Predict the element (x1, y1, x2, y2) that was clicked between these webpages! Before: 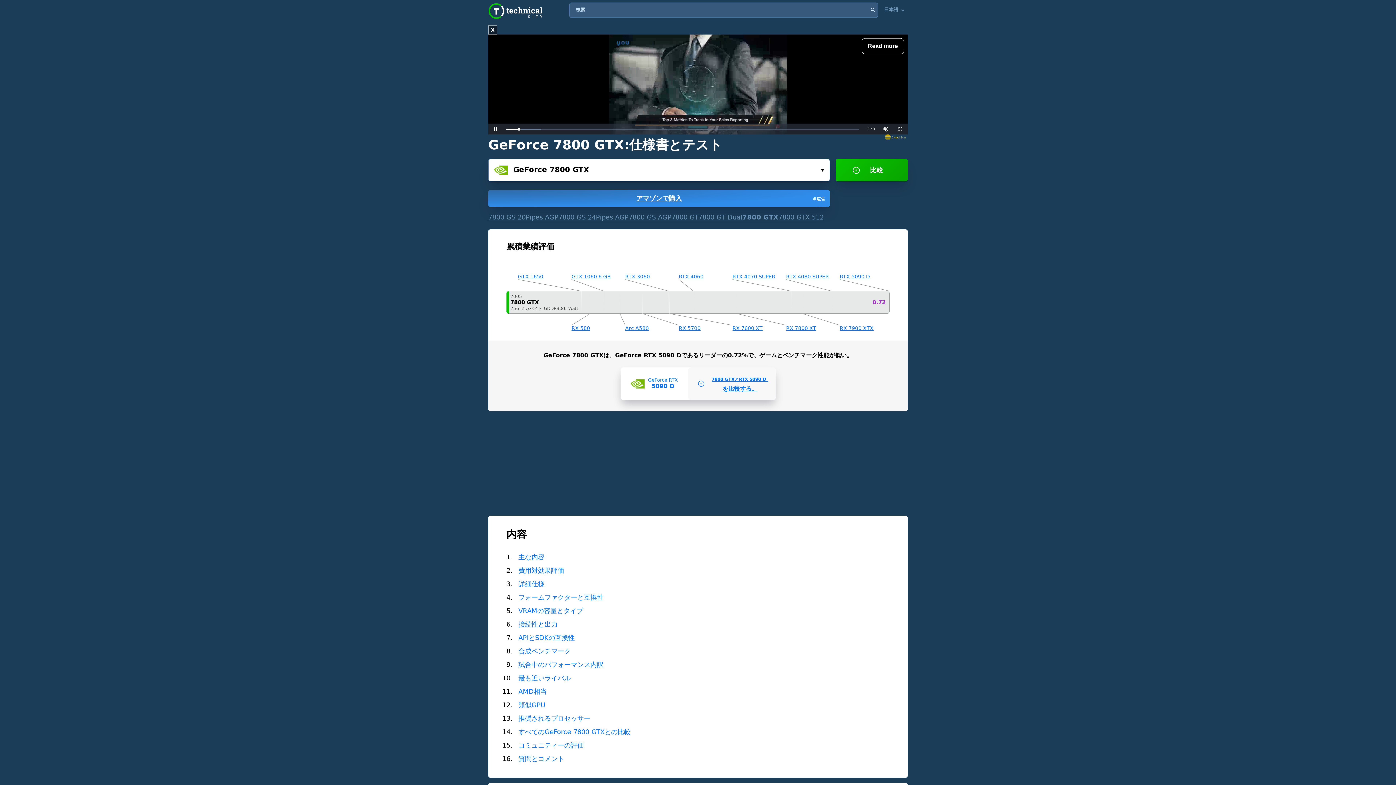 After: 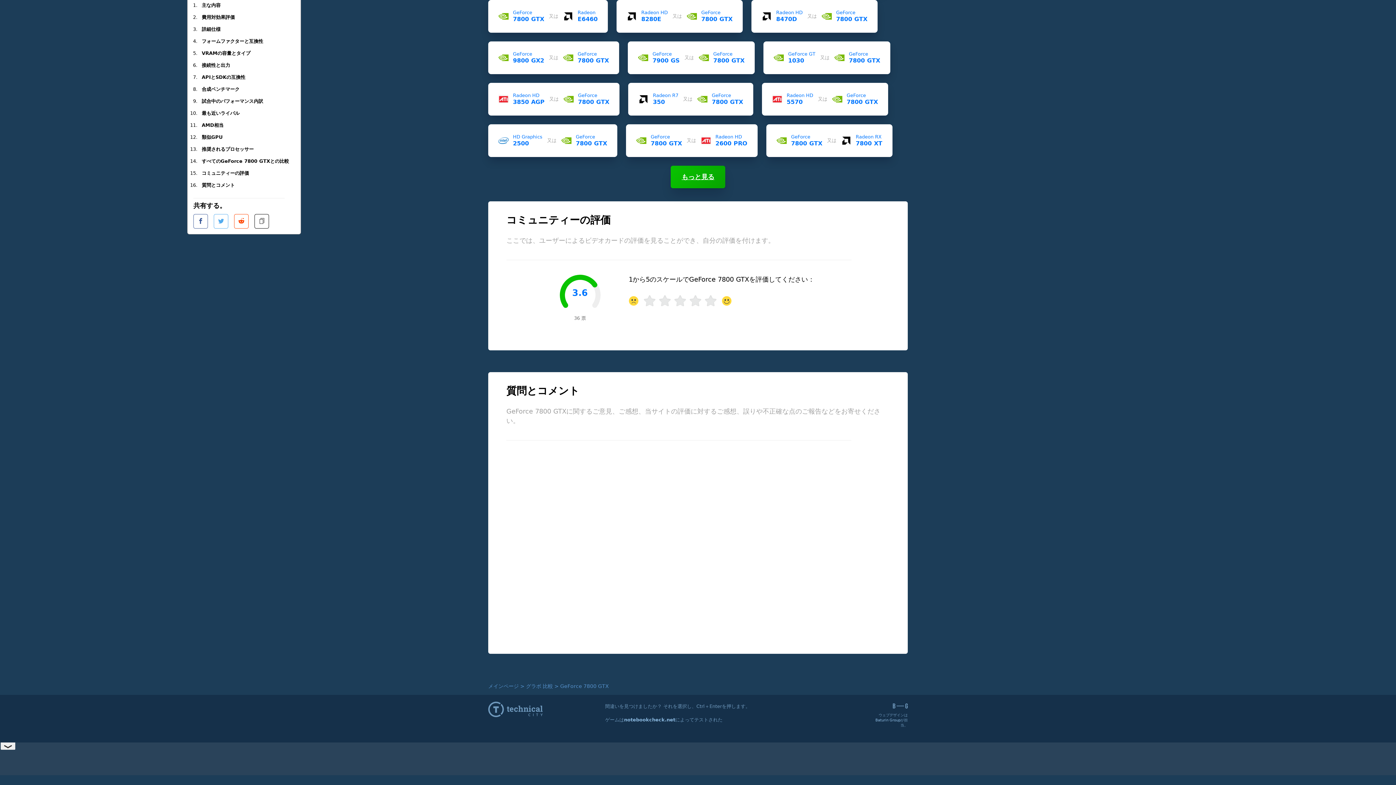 Action: label: コミュニティーの評価 bbox: (518, 741, 584, 749)